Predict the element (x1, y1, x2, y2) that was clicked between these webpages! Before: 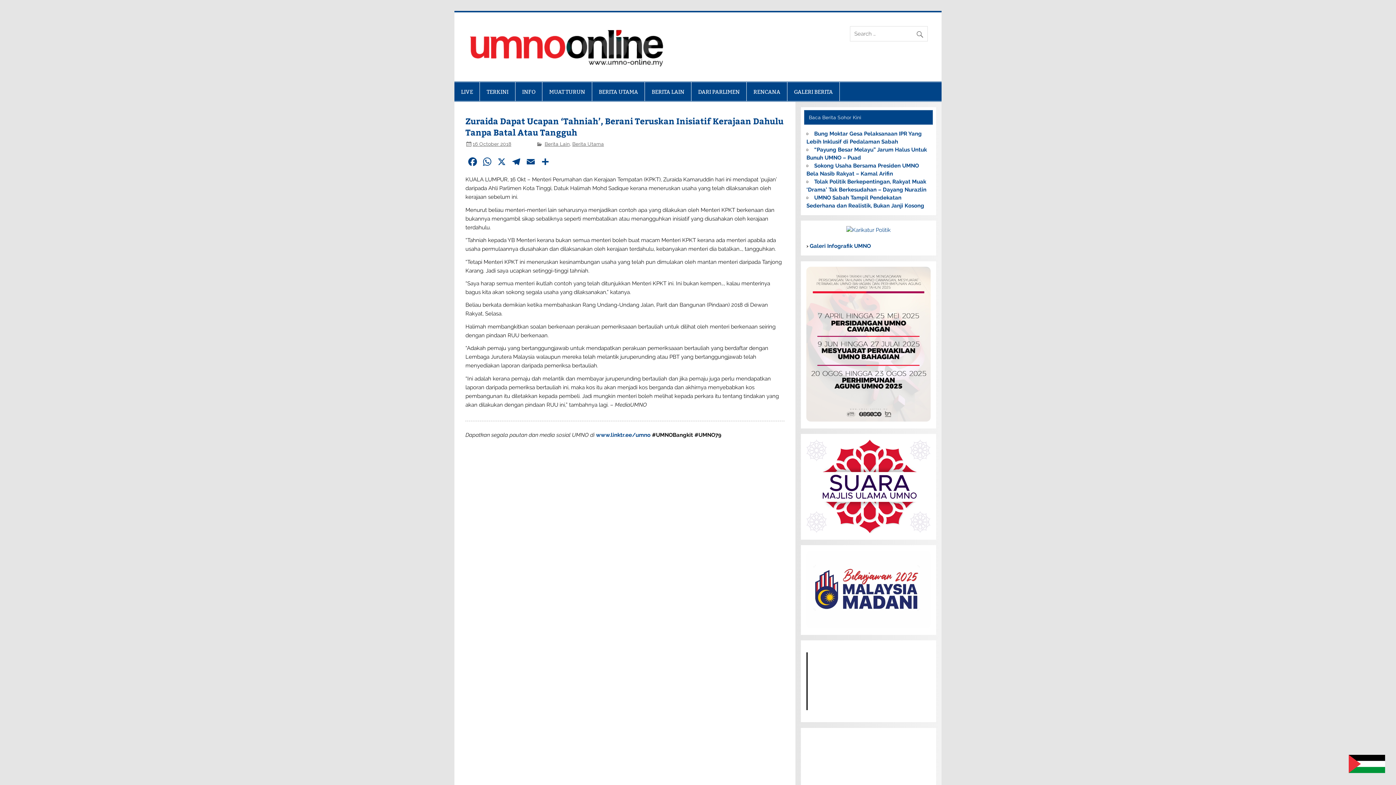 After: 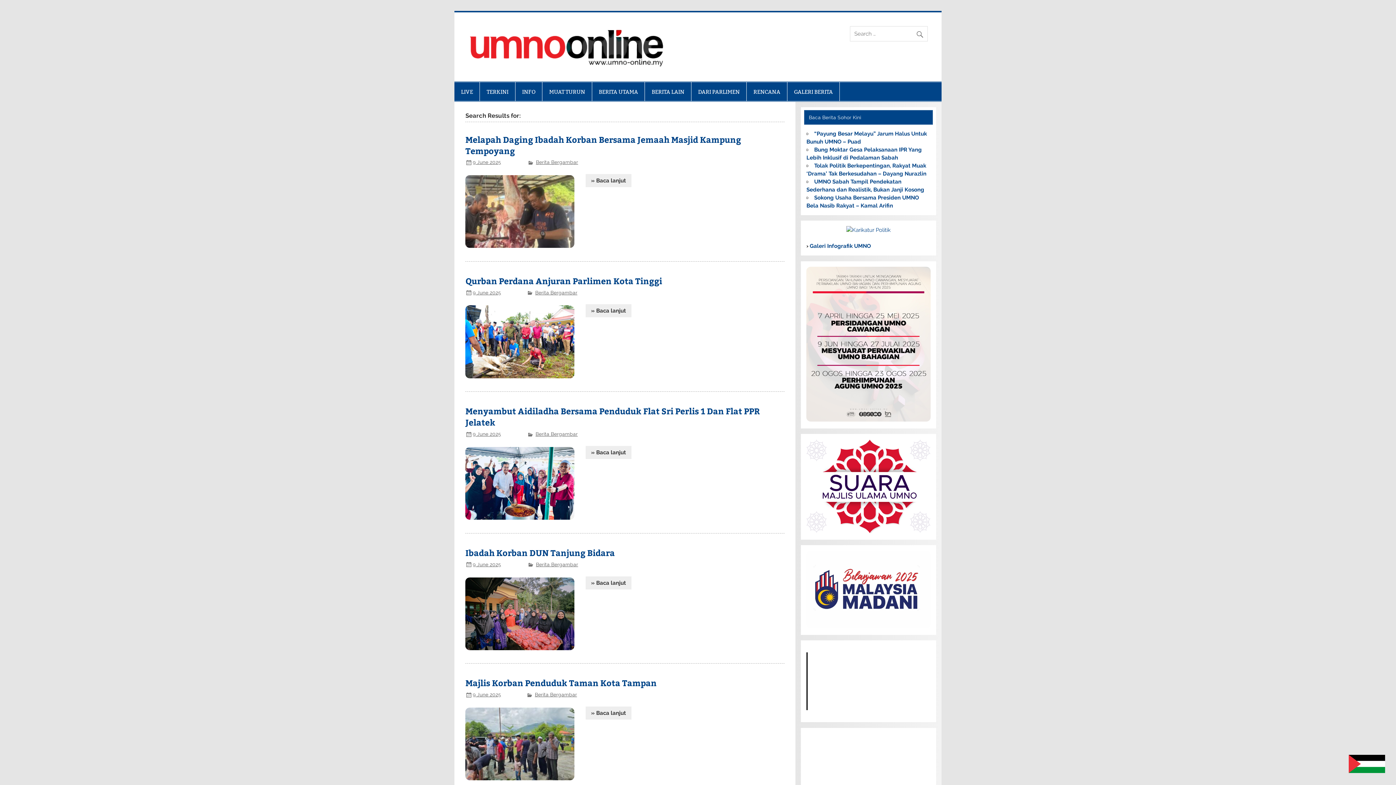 Action: bbox: (915, 26, 928, 38)